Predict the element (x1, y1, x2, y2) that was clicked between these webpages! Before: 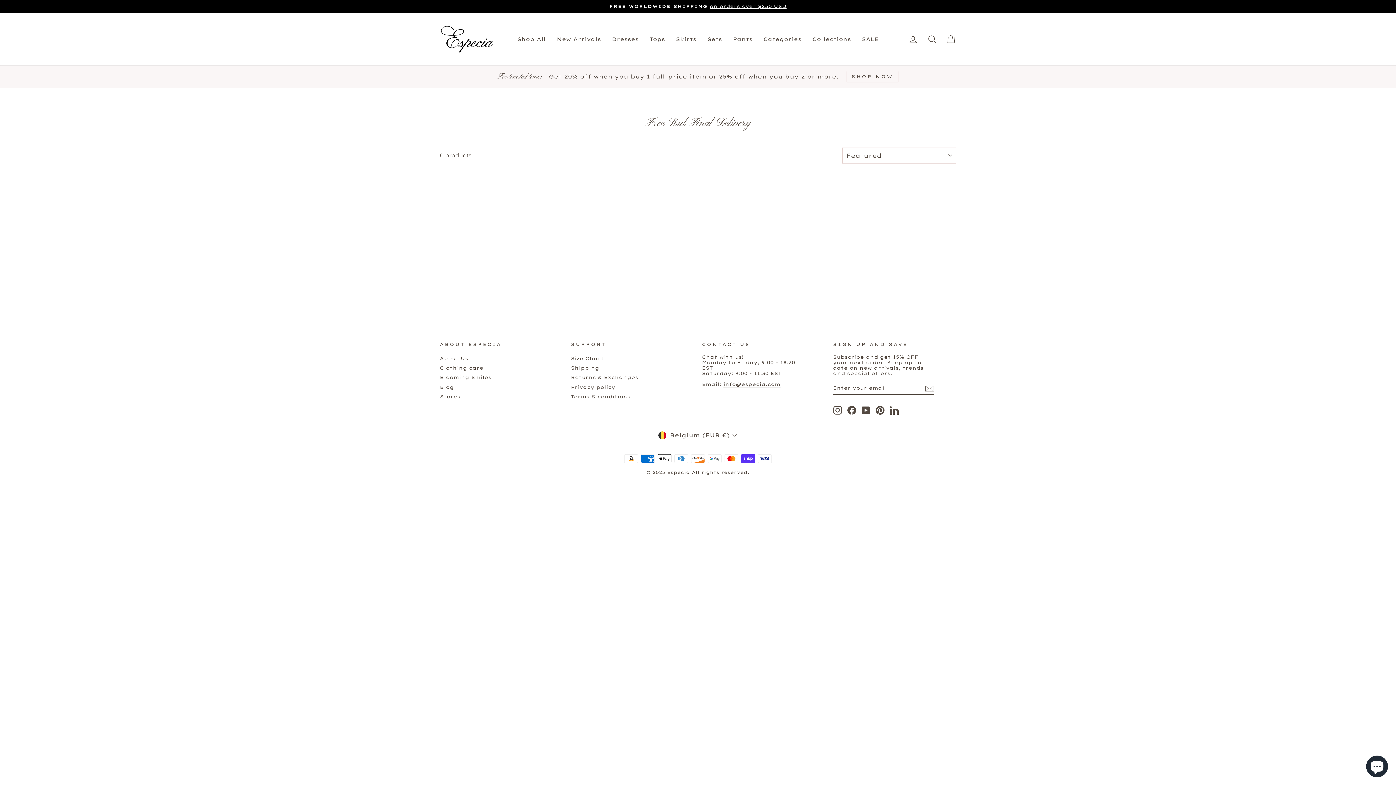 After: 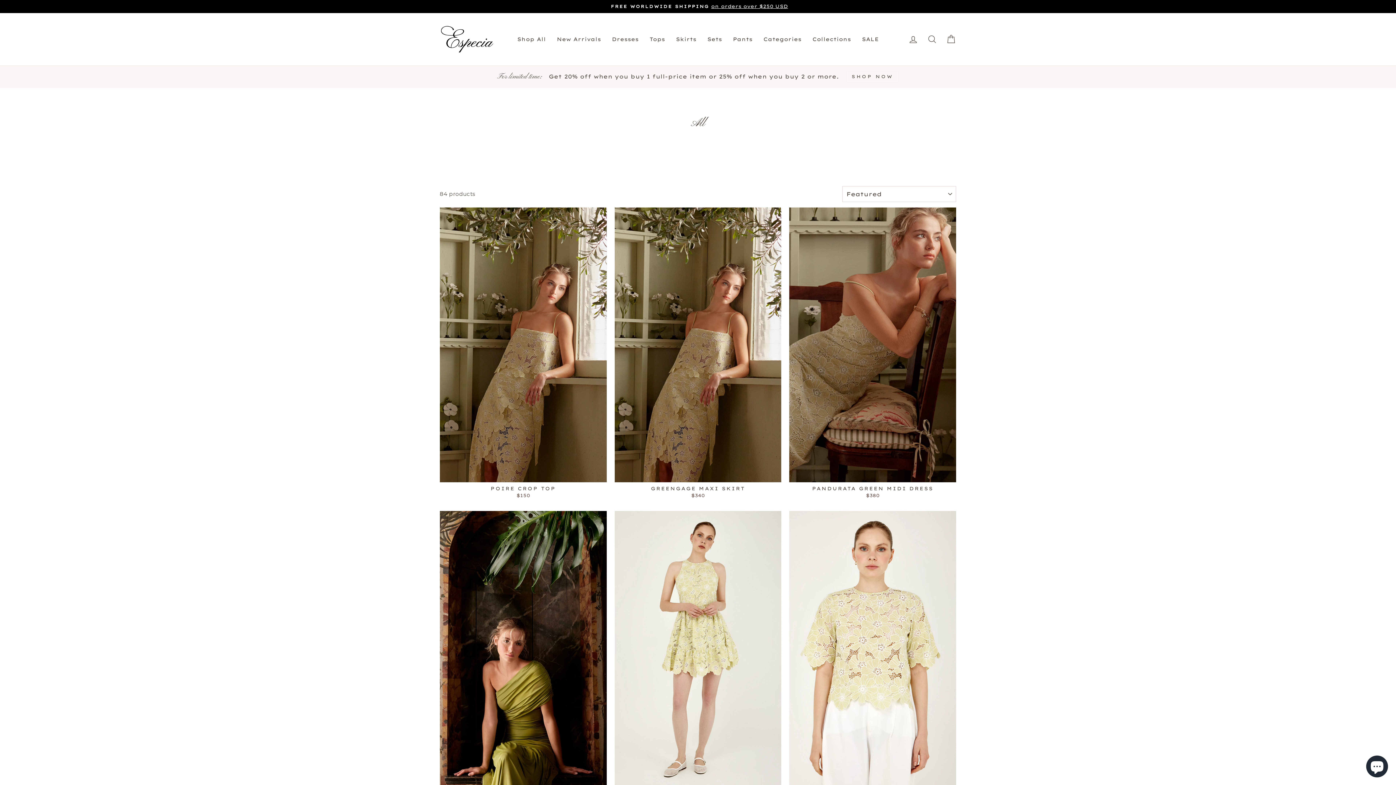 Action: label: Shop All bbox: (511, 33, 551, 44)